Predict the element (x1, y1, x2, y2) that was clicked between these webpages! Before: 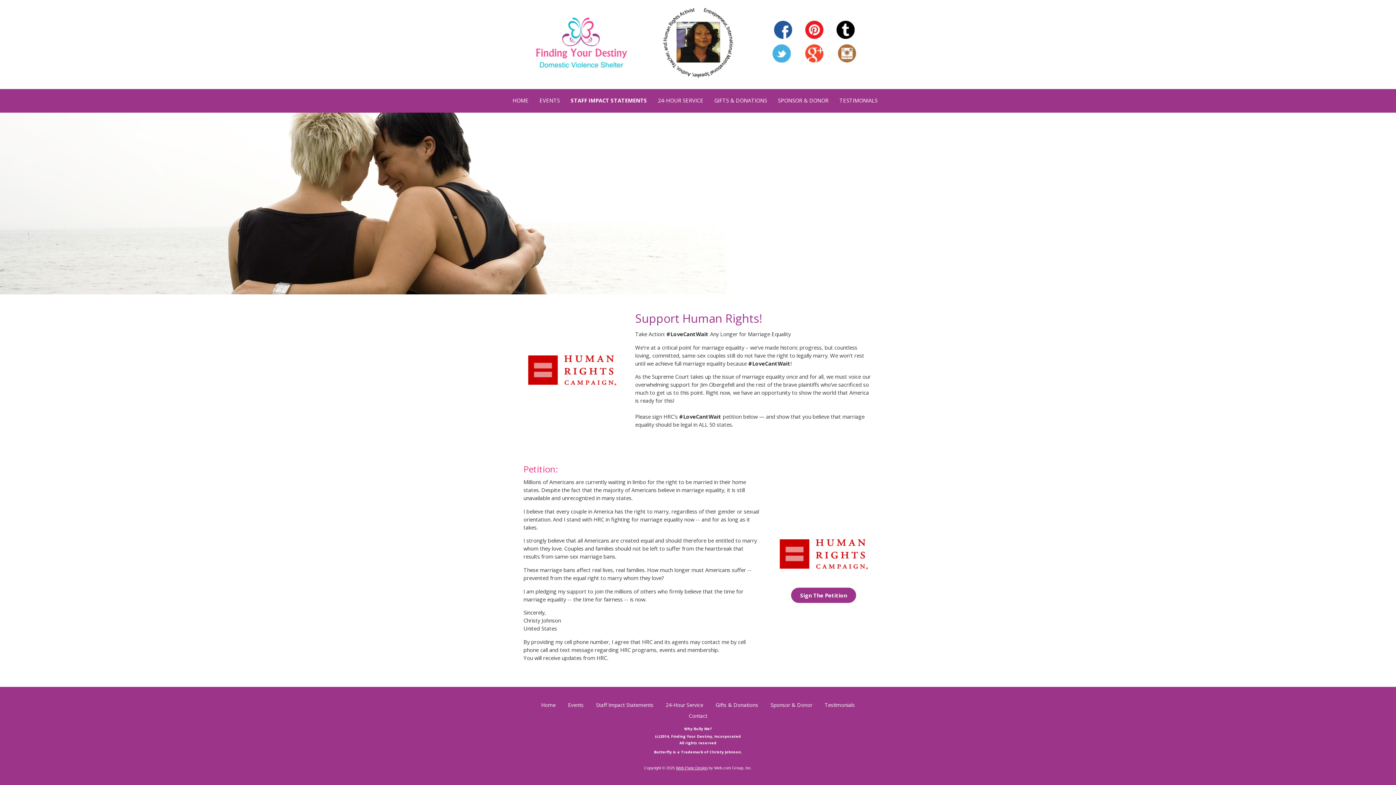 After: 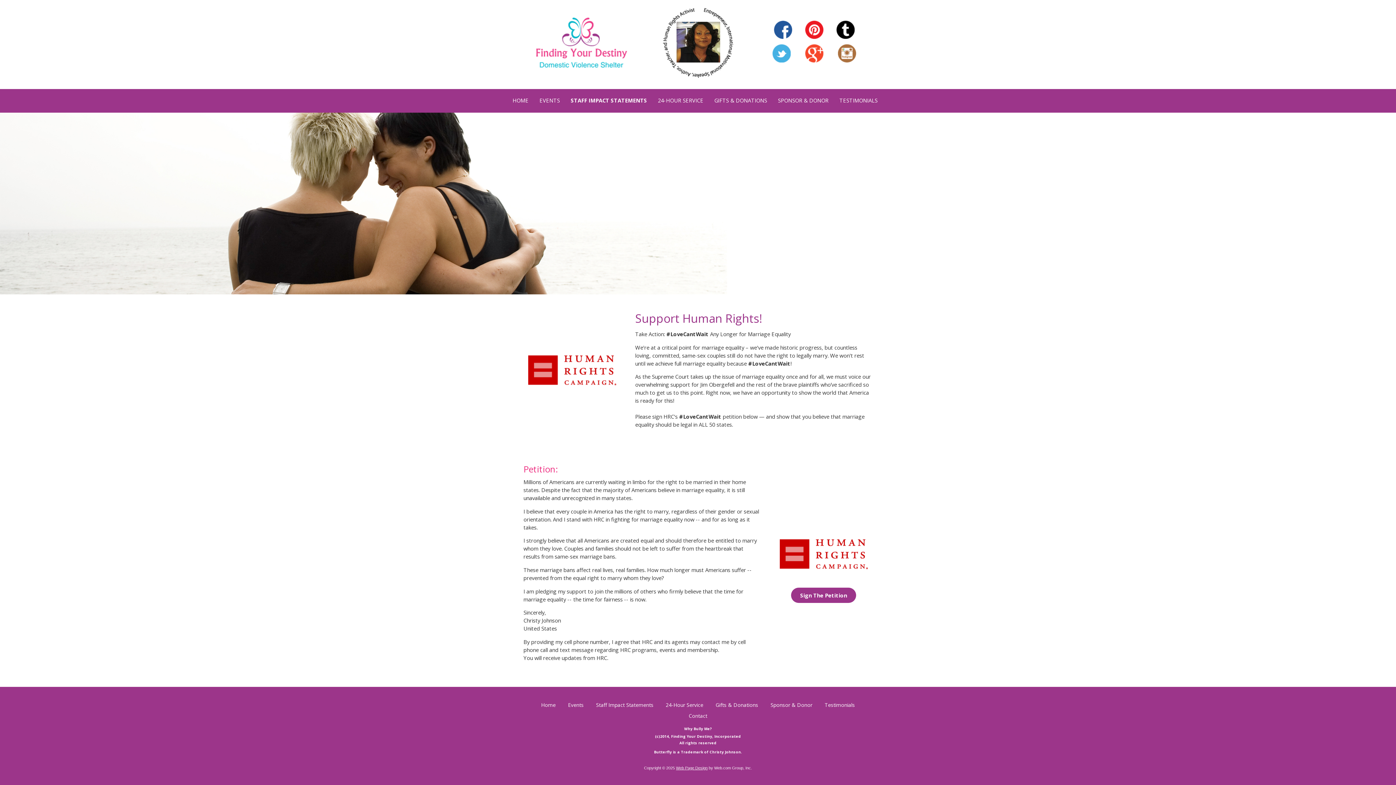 Action: label:           bbox: (792, 60, 805, 68)